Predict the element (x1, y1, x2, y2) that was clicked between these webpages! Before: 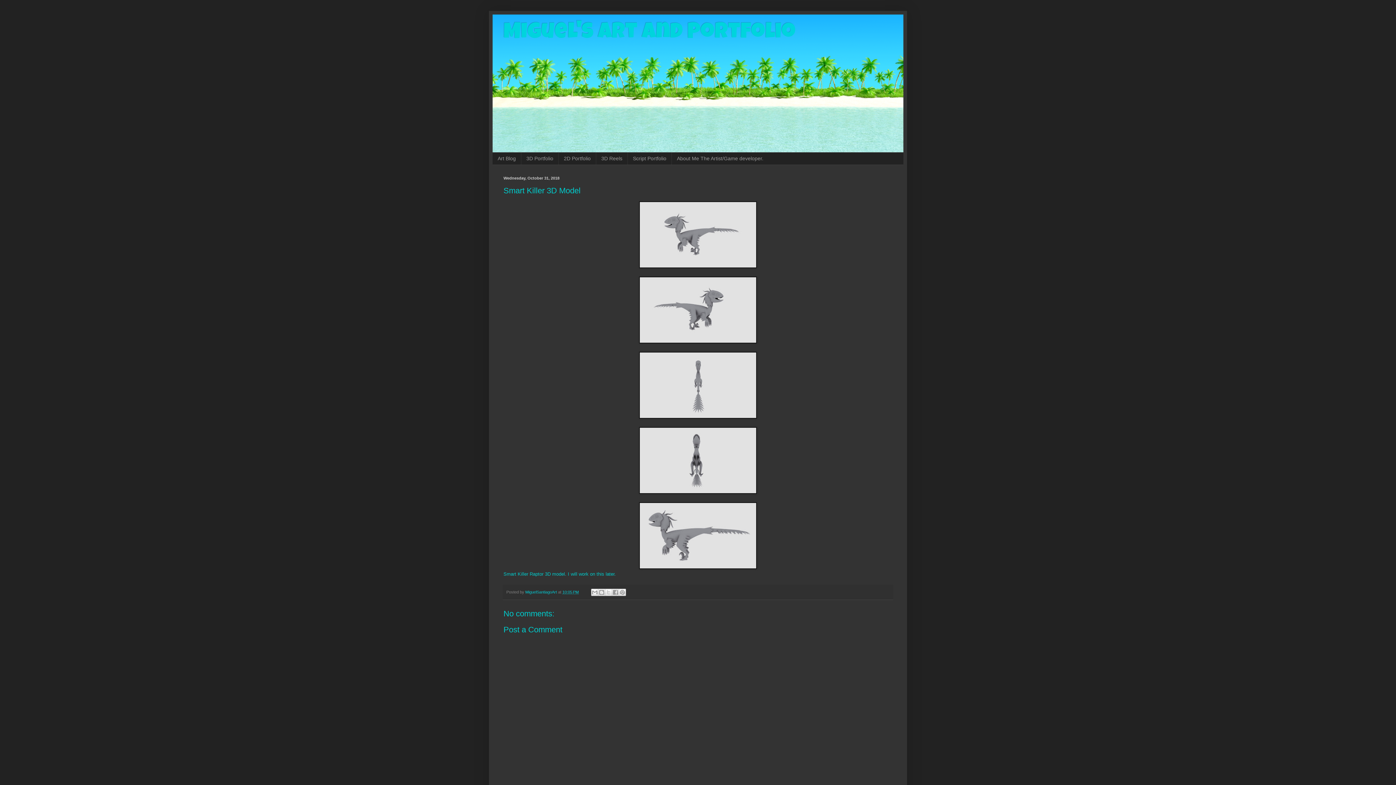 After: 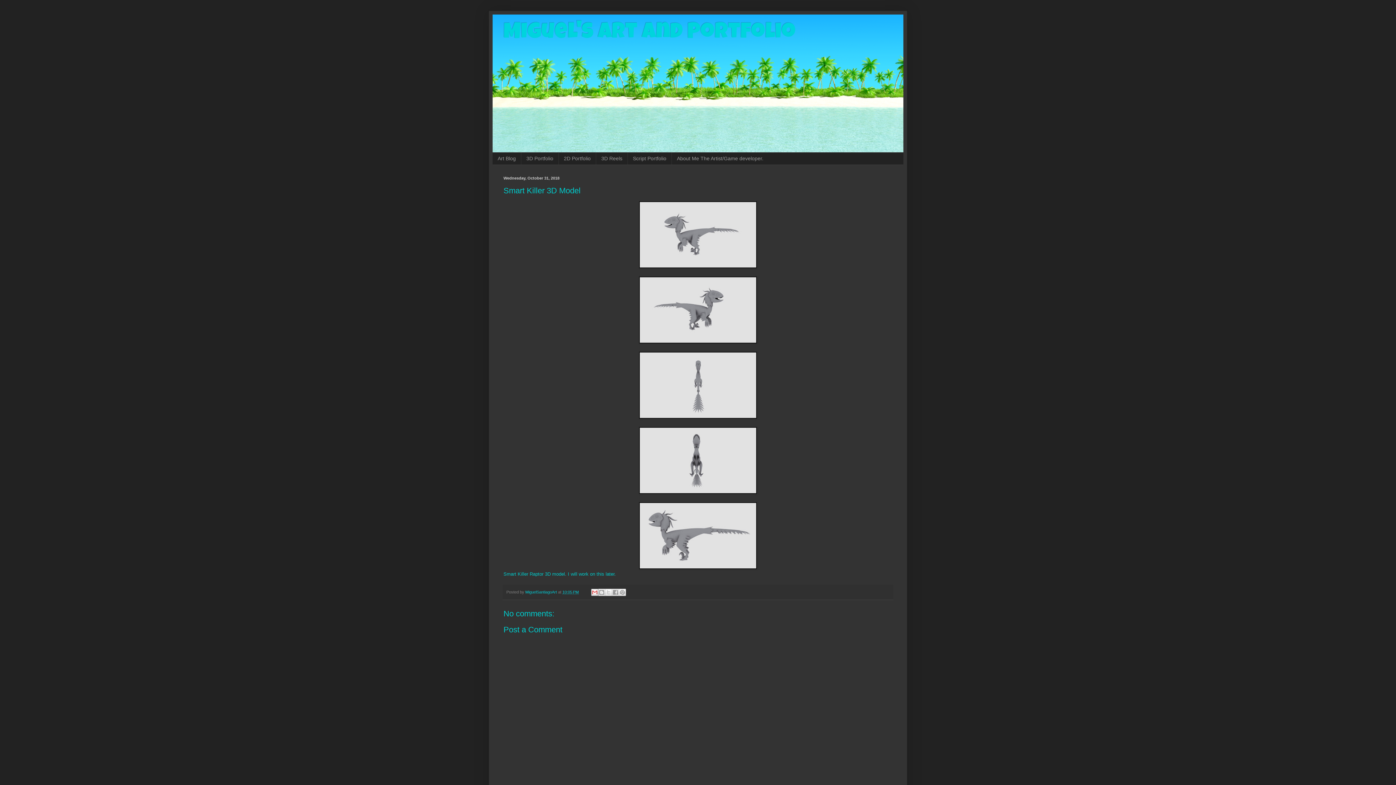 Action: bbox: (591, 589, 598, 596) label: Email This